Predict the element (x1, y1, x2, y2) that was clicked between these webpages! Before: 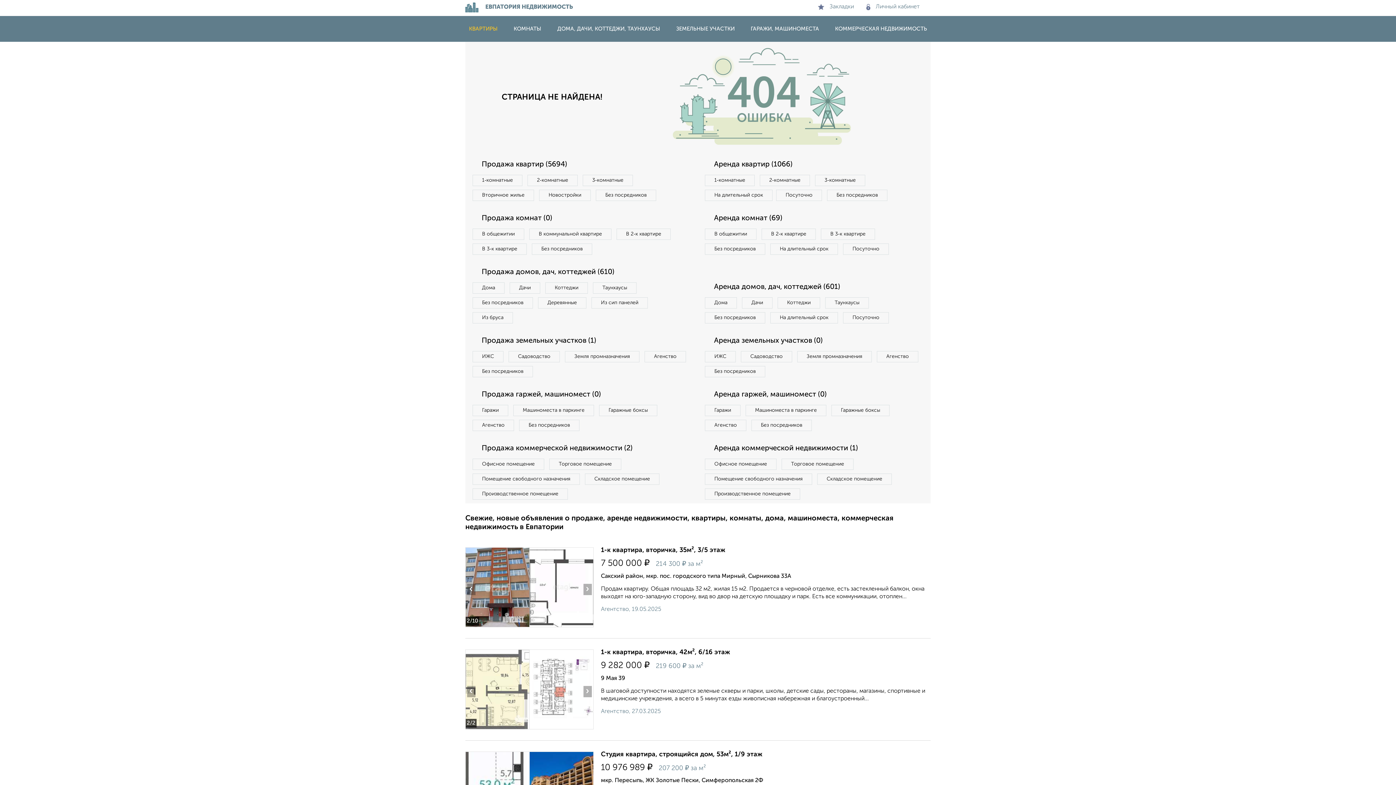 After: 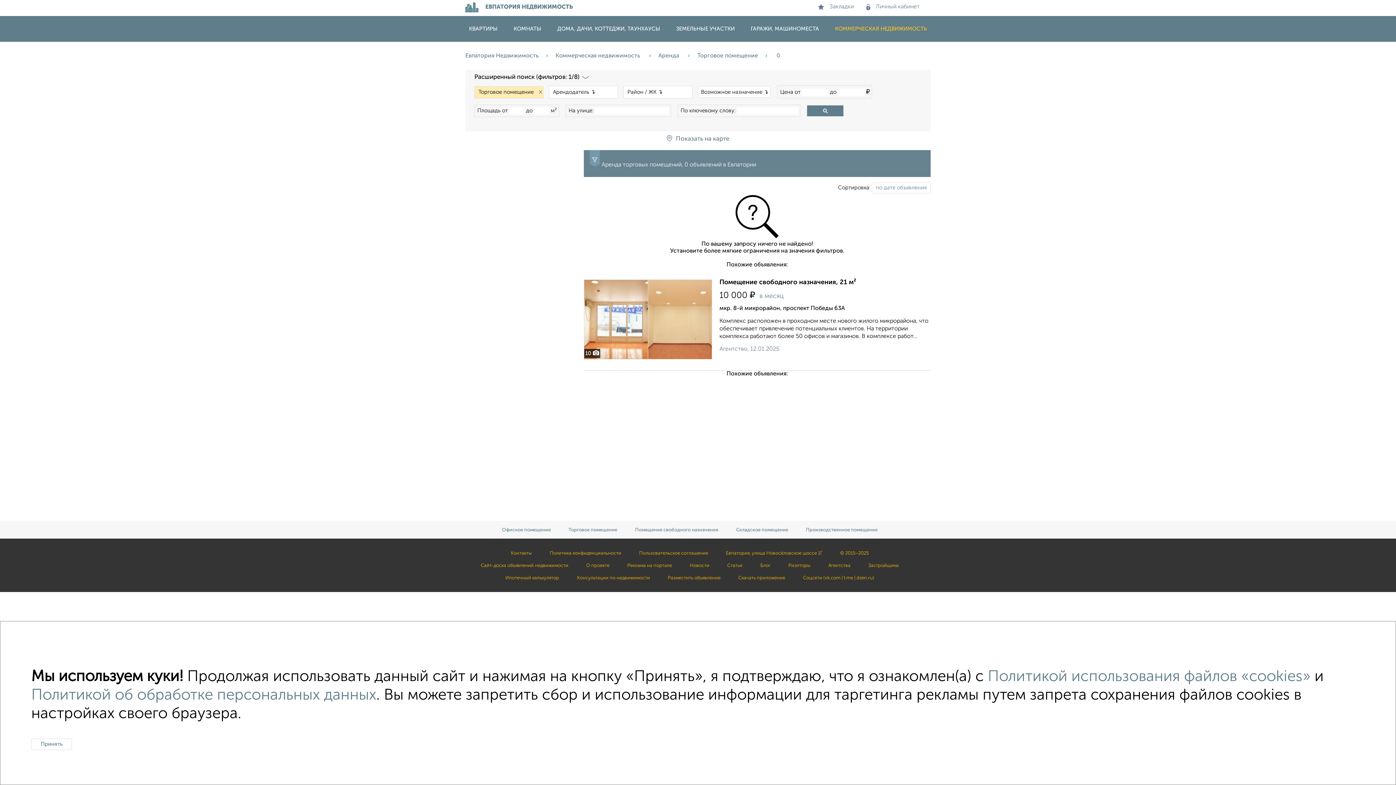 Action: bbox: (781, 458, 853, 470) label: Торговое помещение